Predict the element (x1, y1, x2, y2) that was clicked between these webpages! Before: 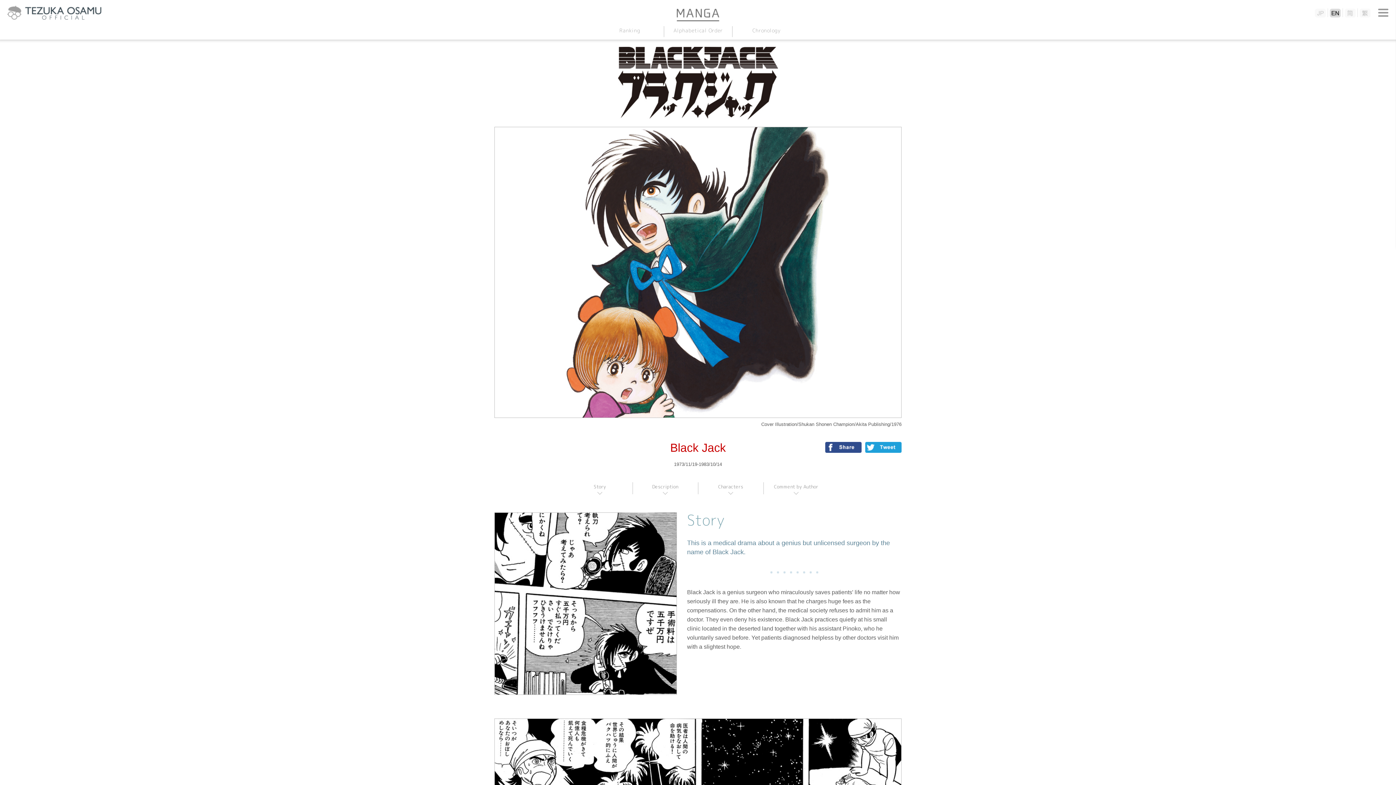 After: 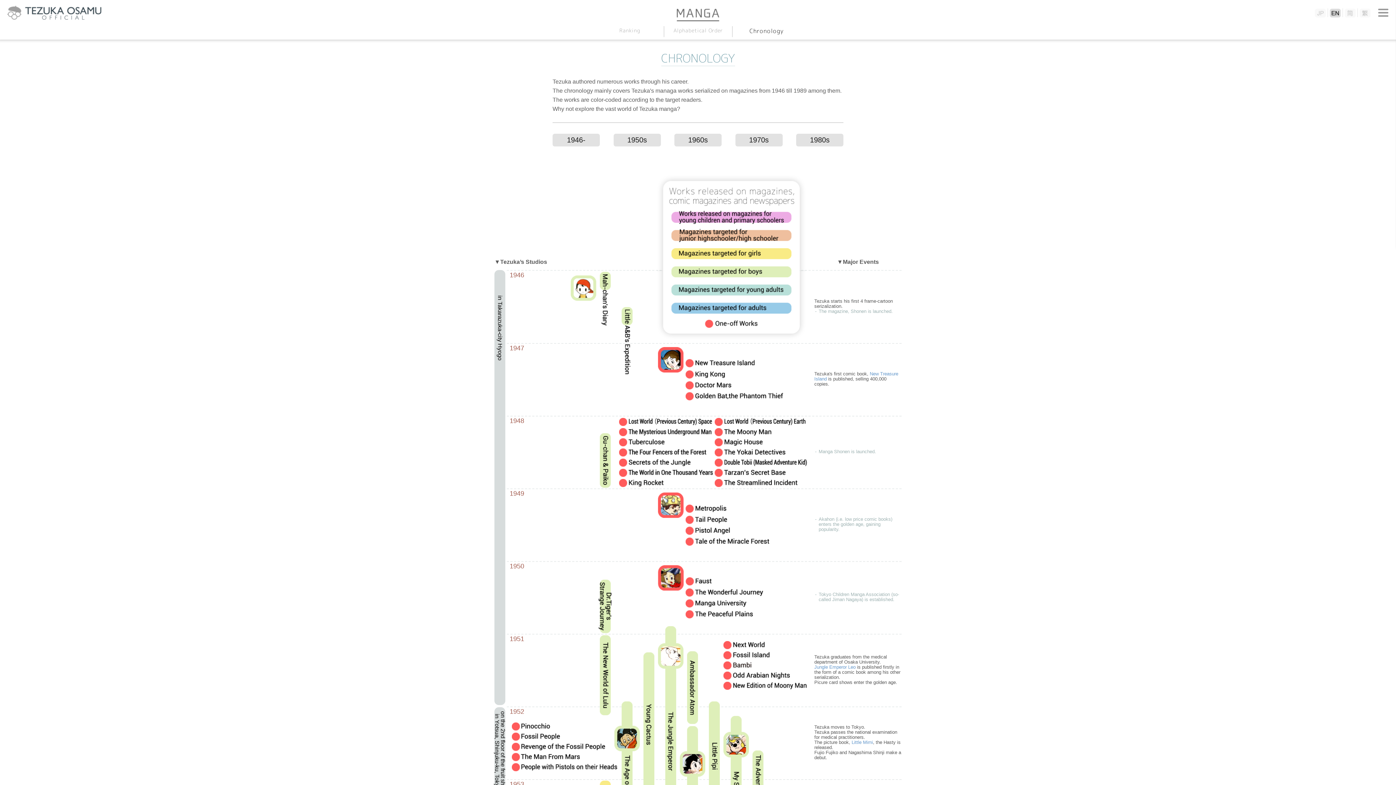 Action: label: Chronology bbox: (732, 26, 800, 37)